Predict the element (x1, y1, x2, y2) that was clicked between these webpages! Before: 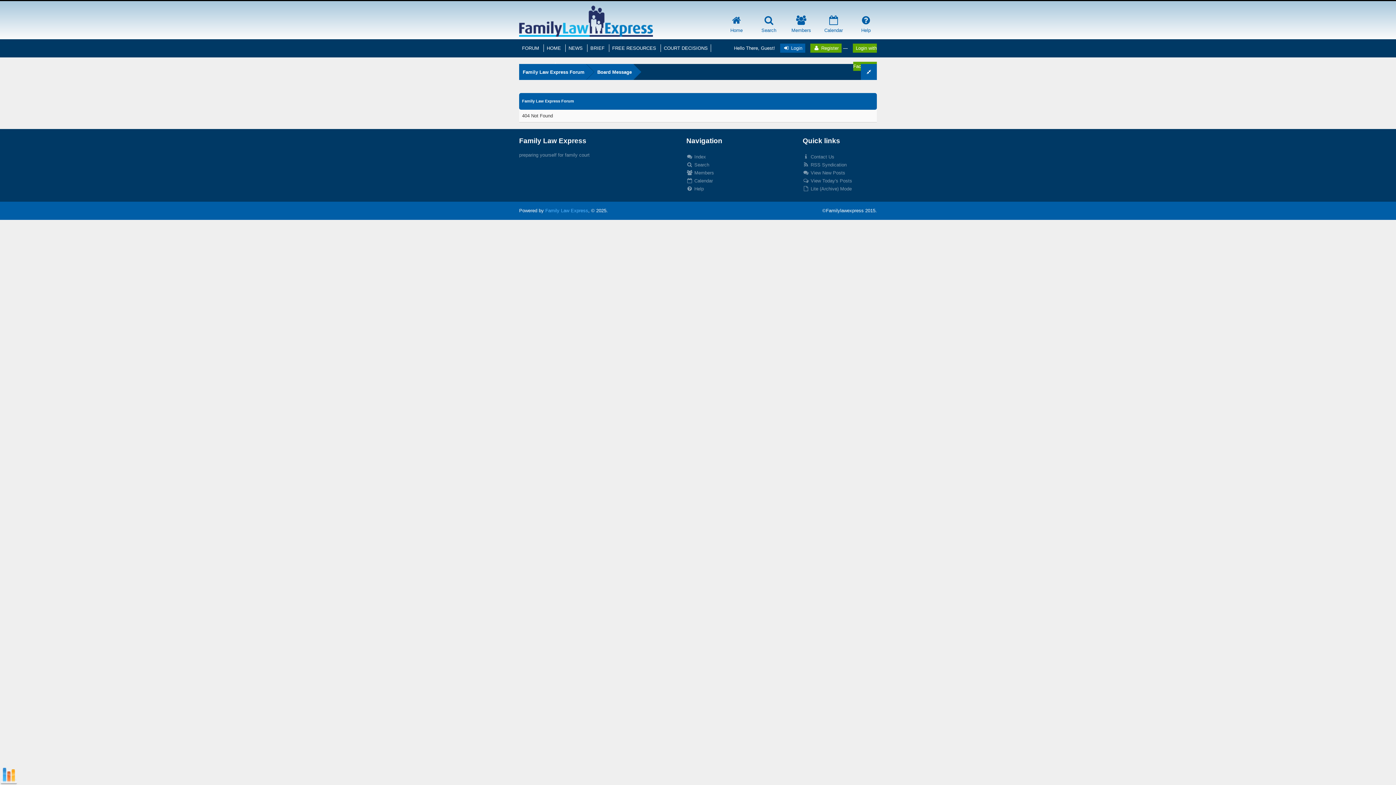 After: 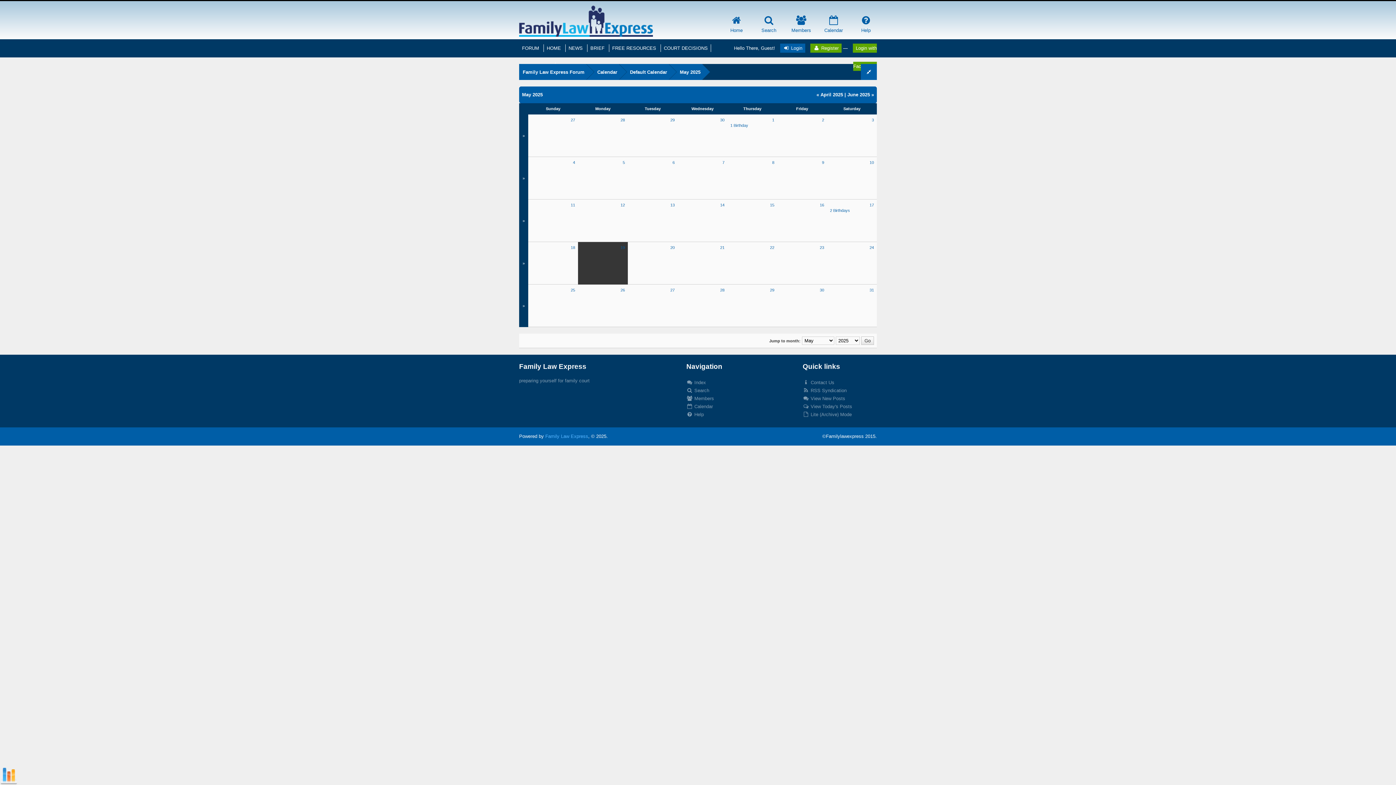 Action: label:  Calendar bbox: (686, 178, 713, 183)